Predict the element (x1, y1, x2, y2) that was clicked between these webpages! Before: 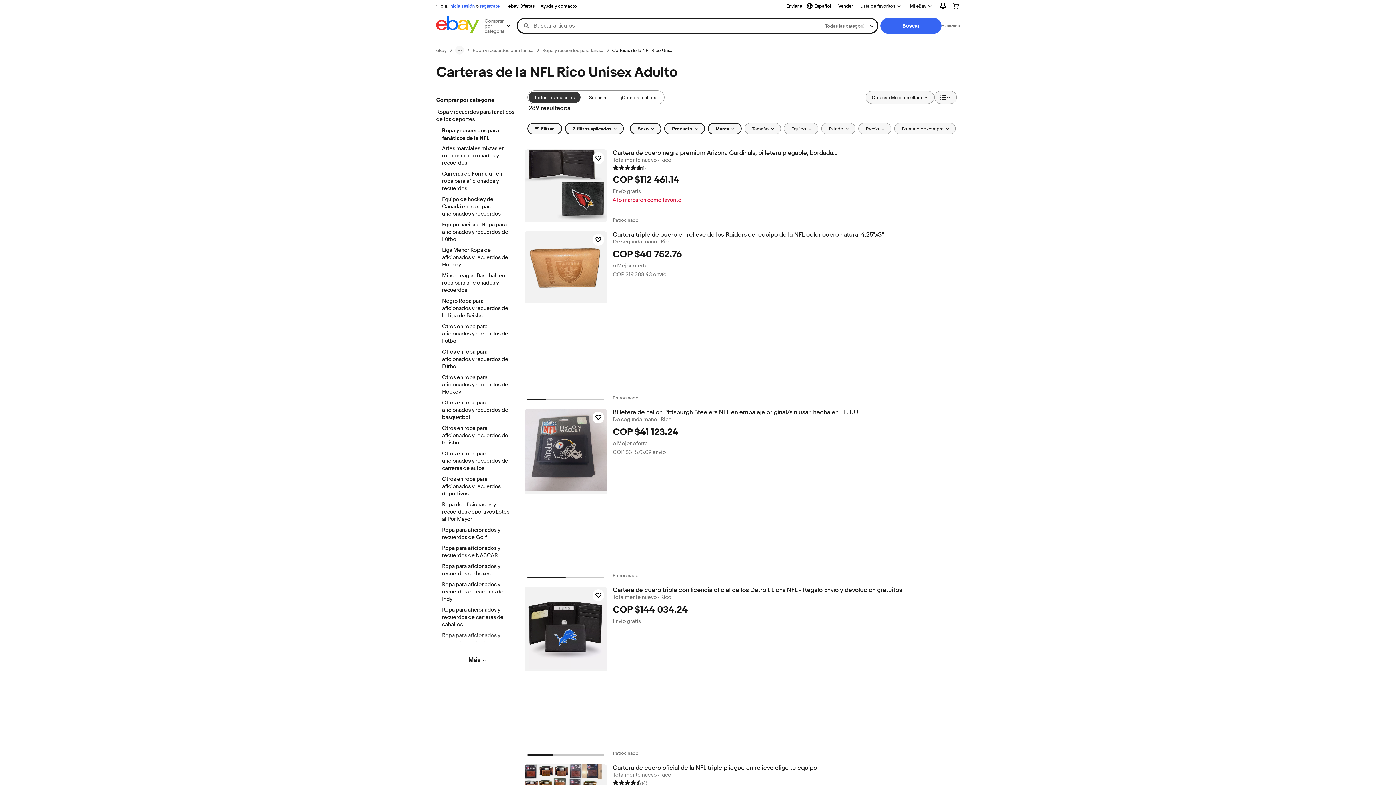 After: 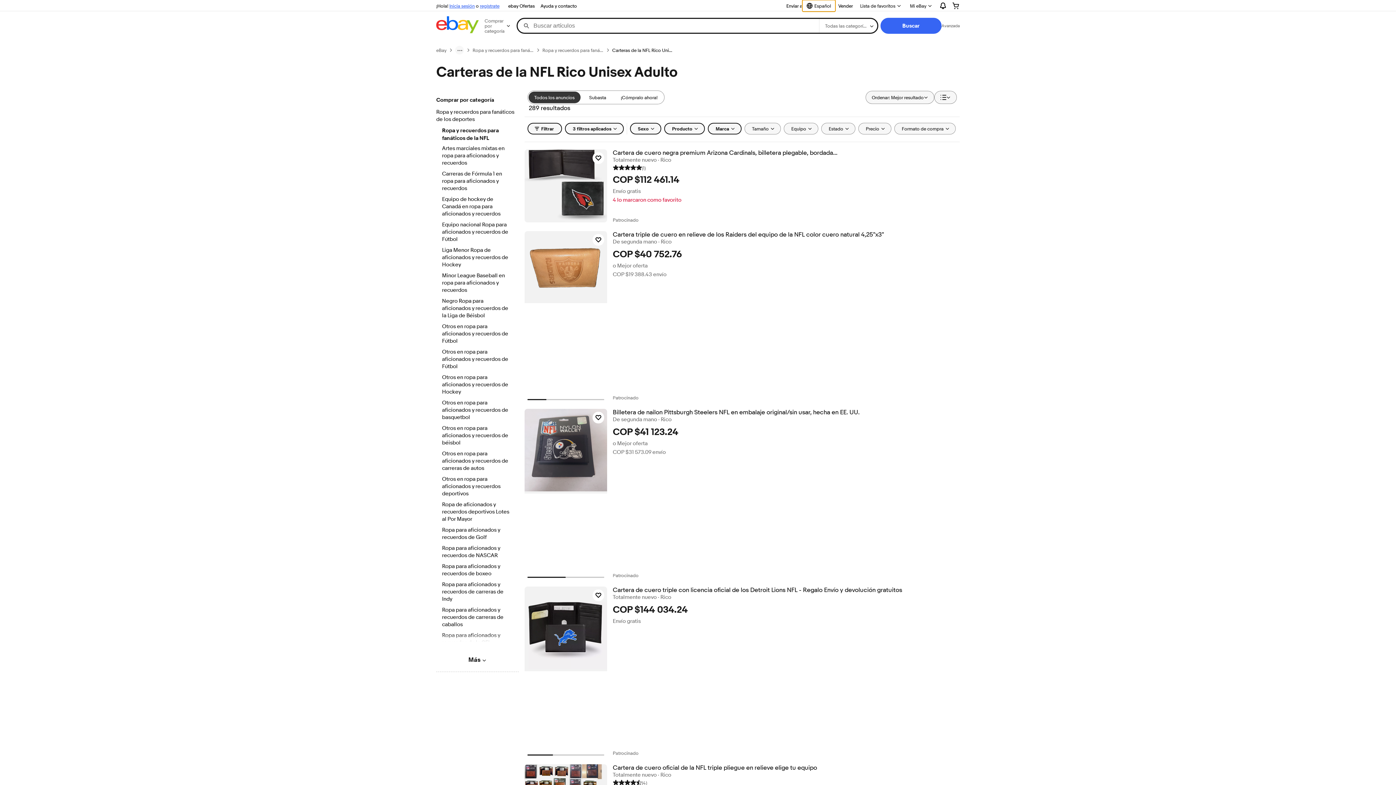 Action: label: Seleccionar idioma. Actual:
Español bbox: (802, 0, 835, 11)